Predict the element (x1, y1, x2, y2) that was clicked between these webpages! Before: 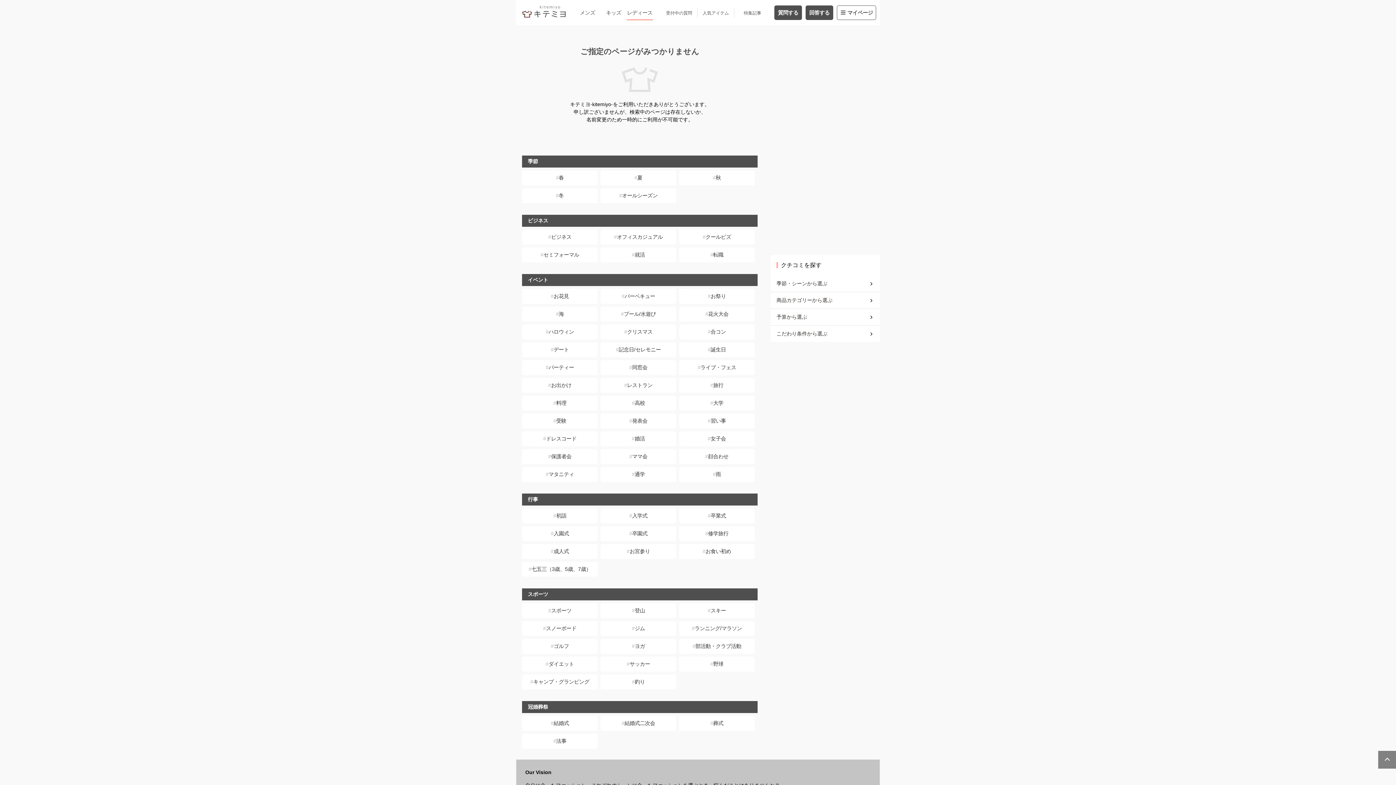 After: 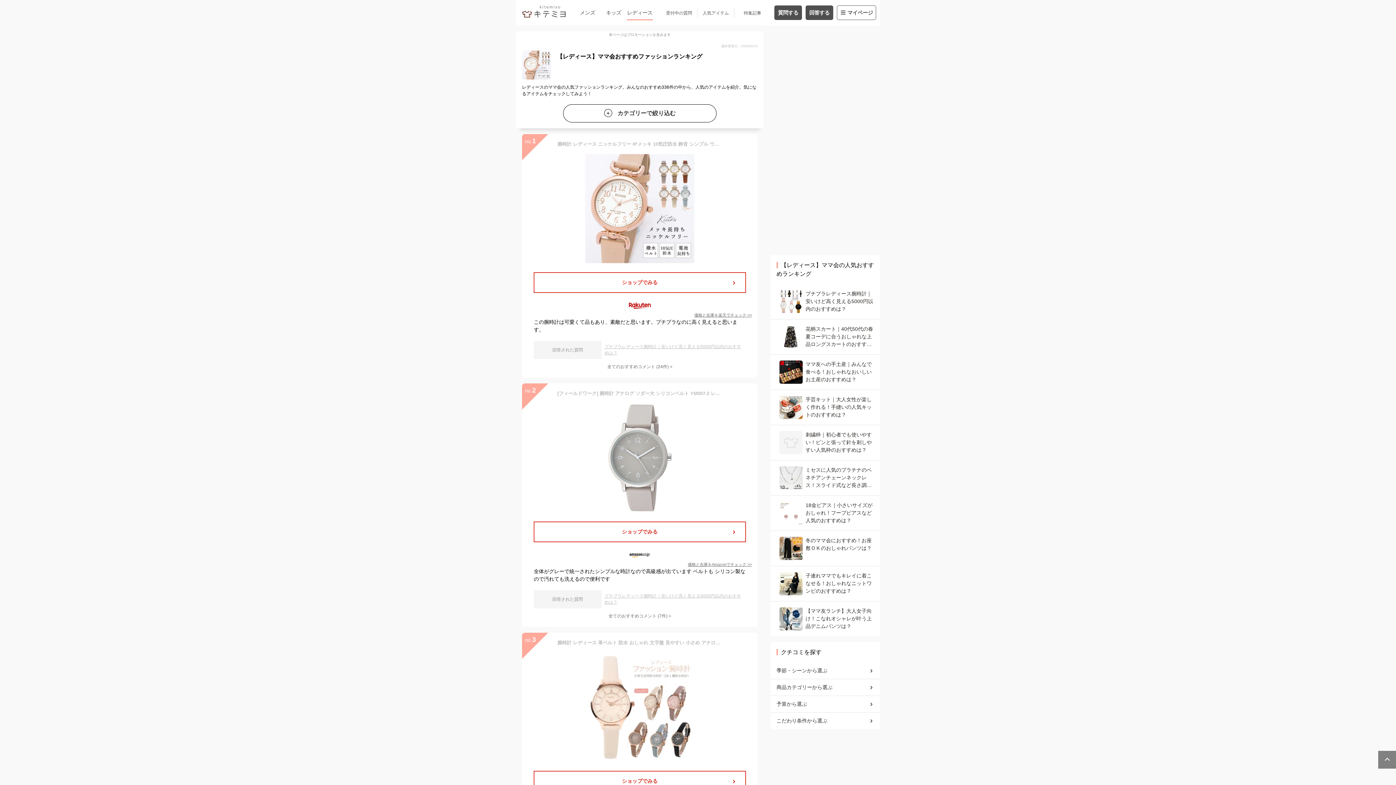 Action: bbox: (600, 449, 676, 464) label: ママ会